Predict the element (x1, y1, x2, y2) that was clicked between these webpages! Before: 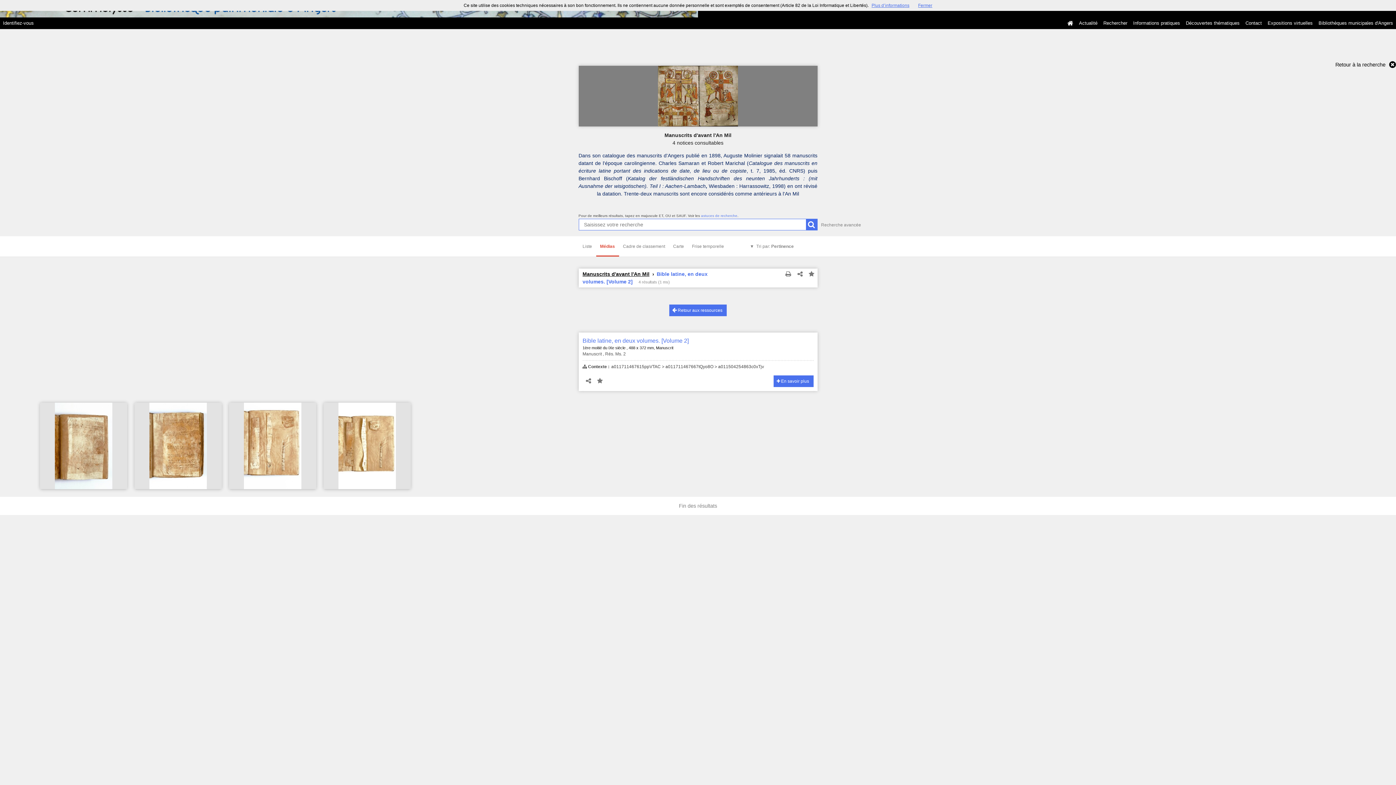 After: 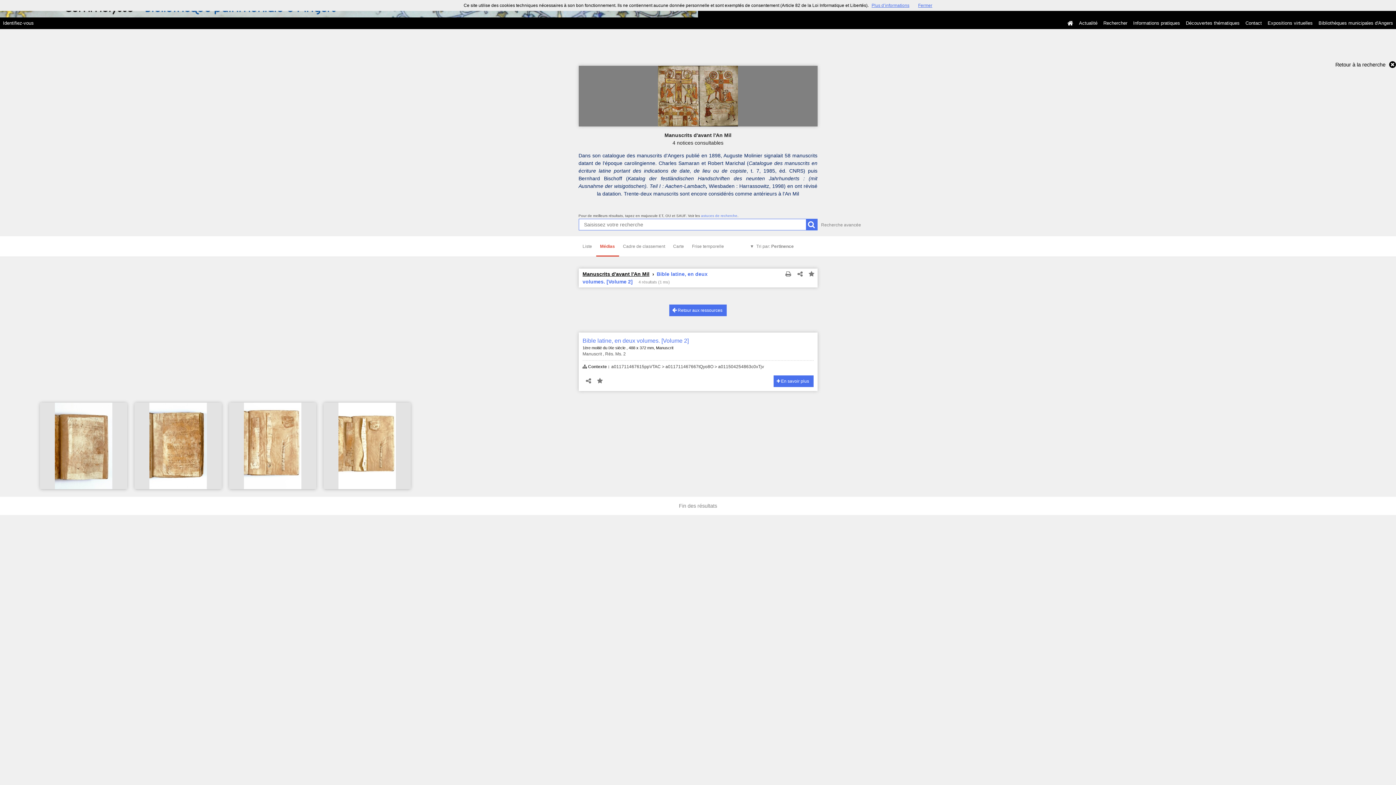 Action: label: Médias bbox: (596, 236, 619, 256)